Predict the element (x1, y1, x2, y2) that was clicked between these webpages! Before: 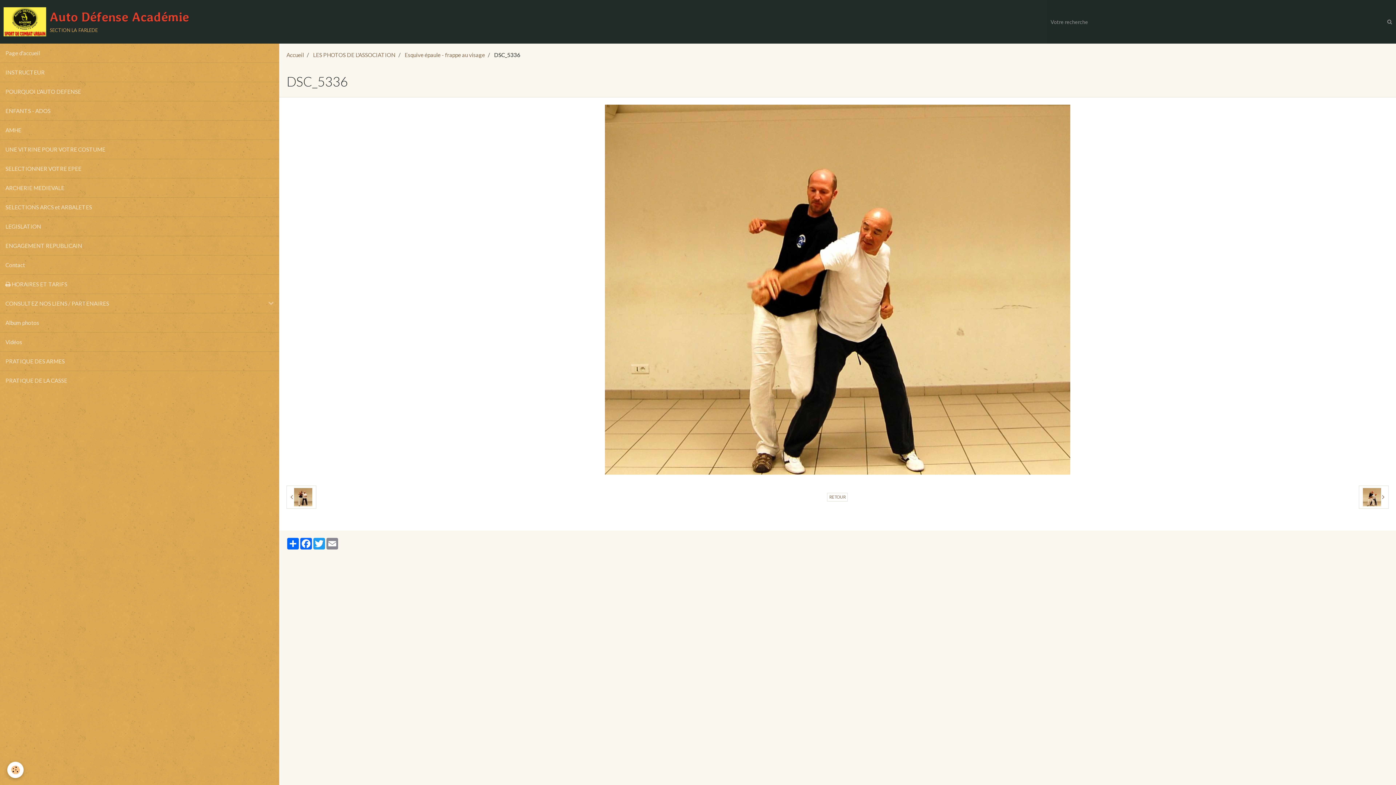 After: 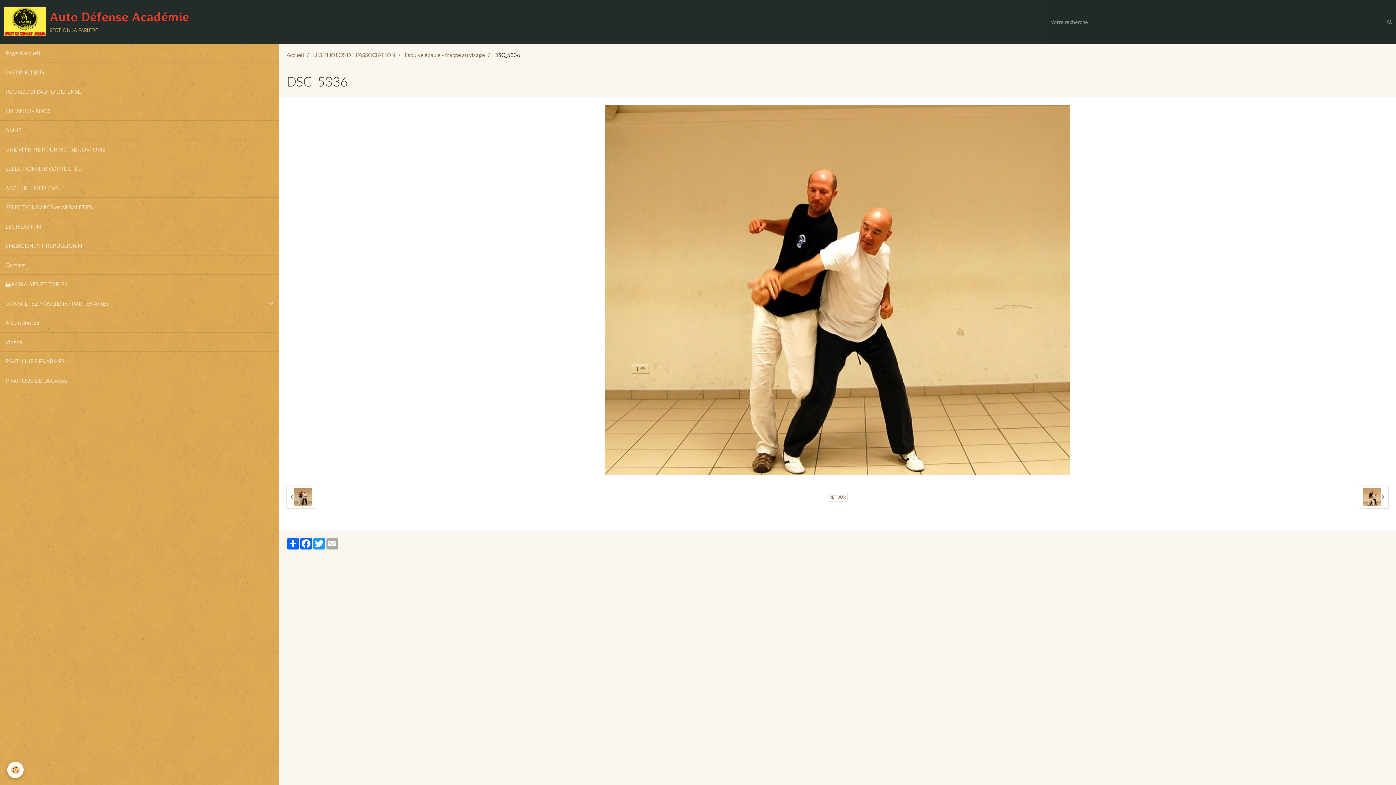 Action: bbox: (325, 538, 338, 549) label: Email